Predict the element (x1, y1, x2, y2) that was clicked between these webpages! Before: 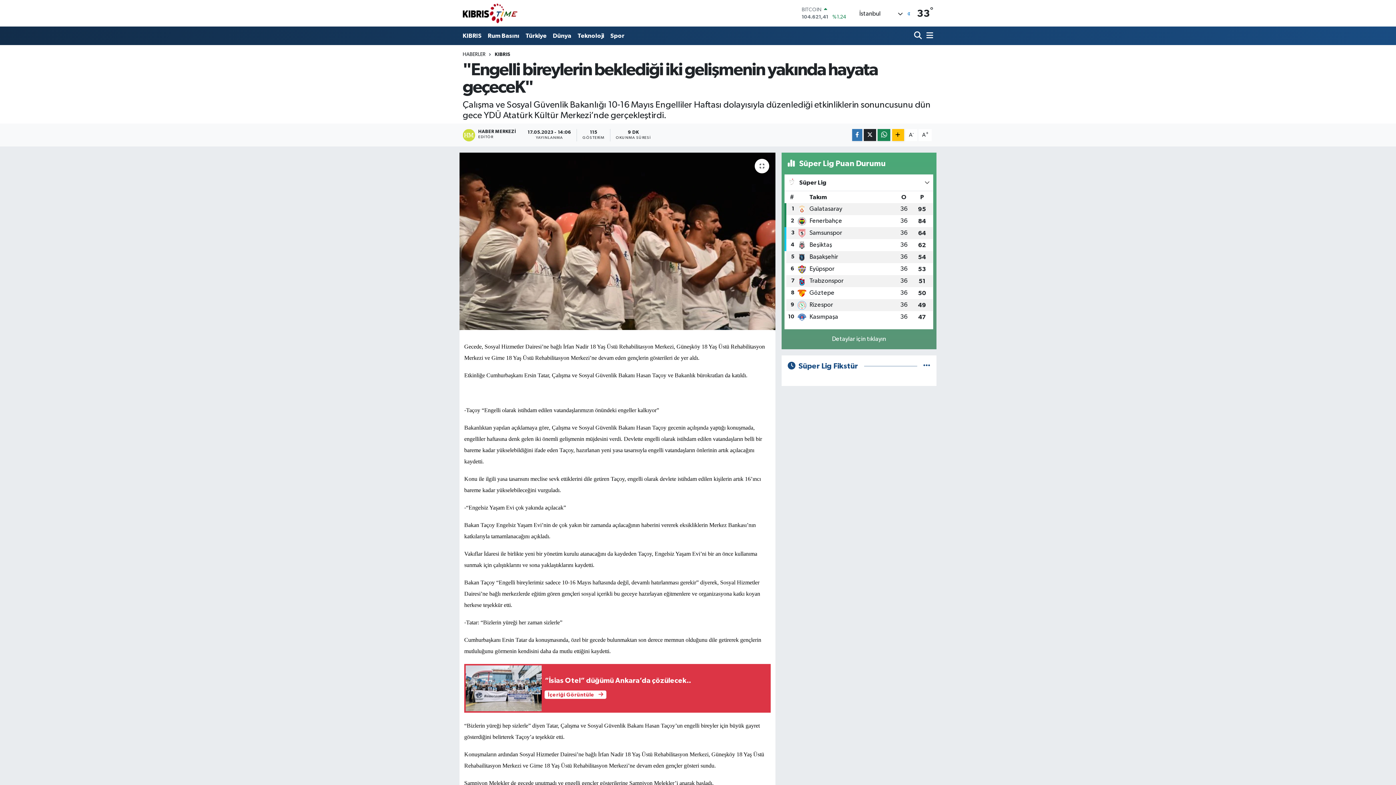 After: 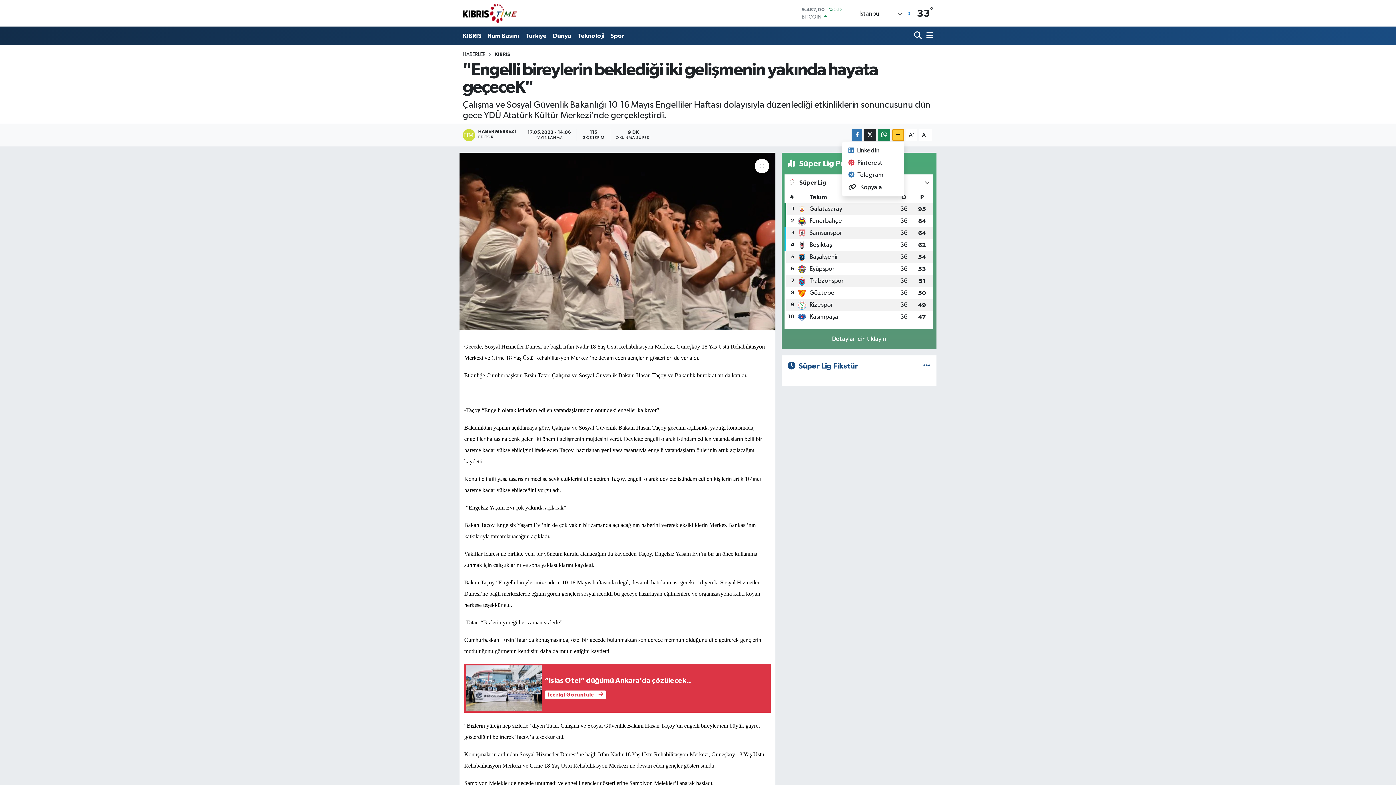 Action: bbox: (892, 129, 904, 141)